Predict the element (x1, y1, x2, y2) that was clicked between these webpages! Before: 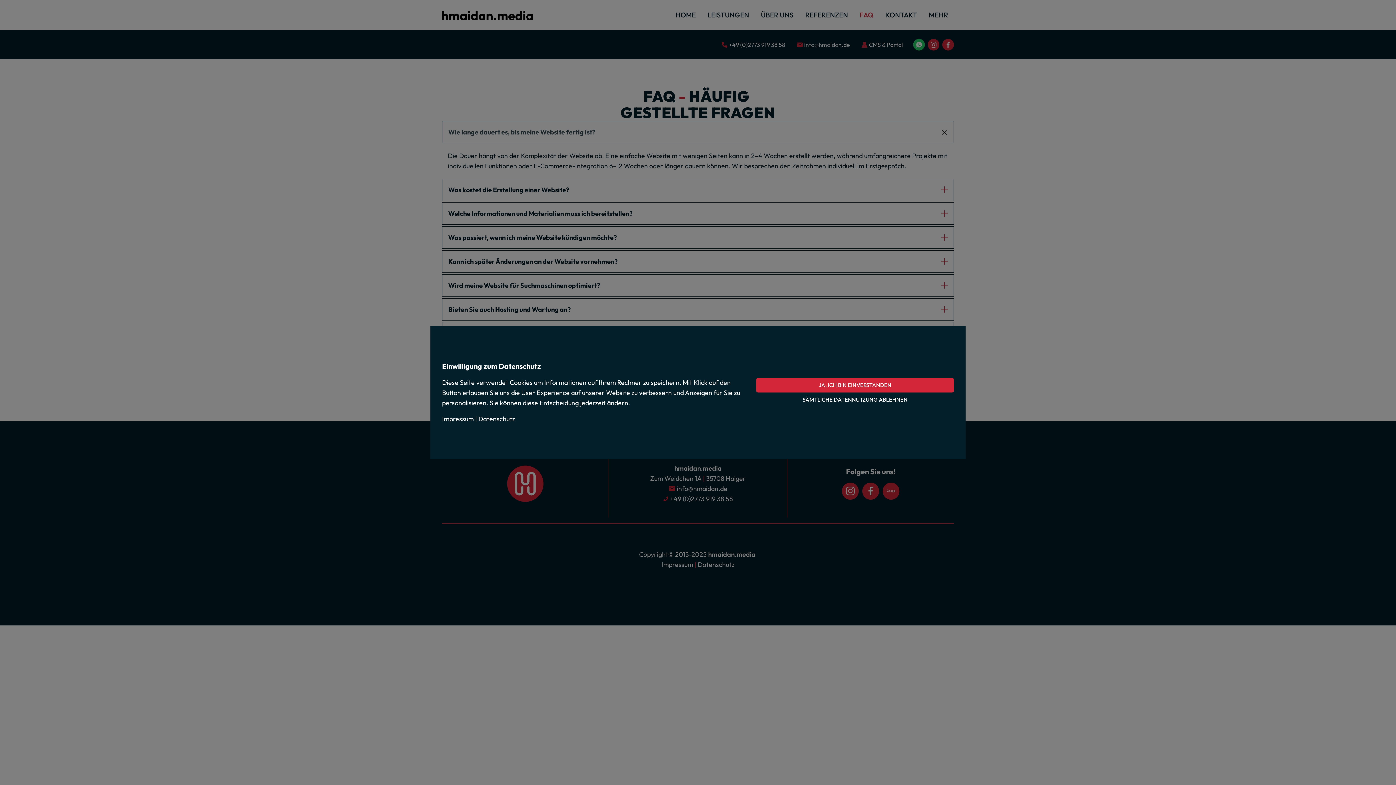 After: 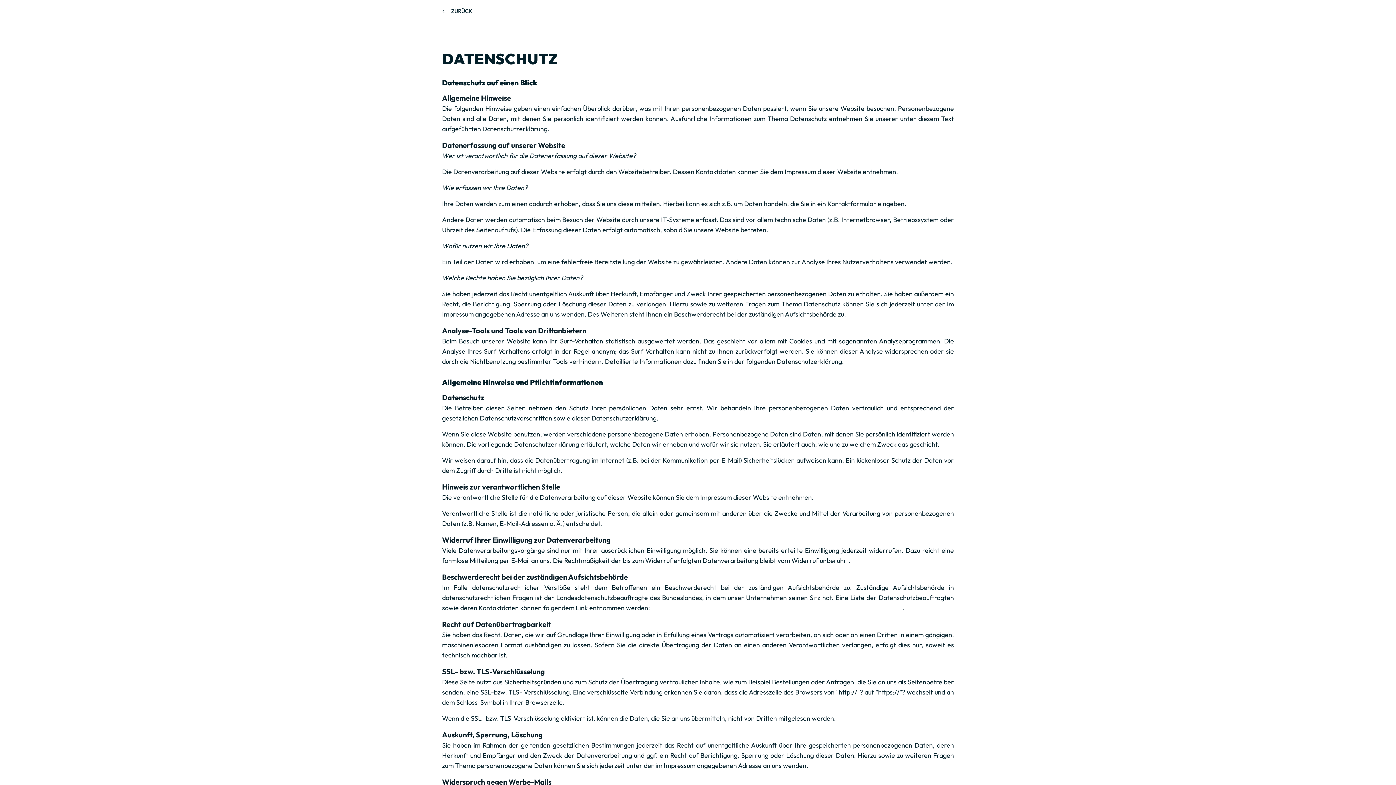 Action: bbox: (478, 414, 515, 423) label: Datenschutz